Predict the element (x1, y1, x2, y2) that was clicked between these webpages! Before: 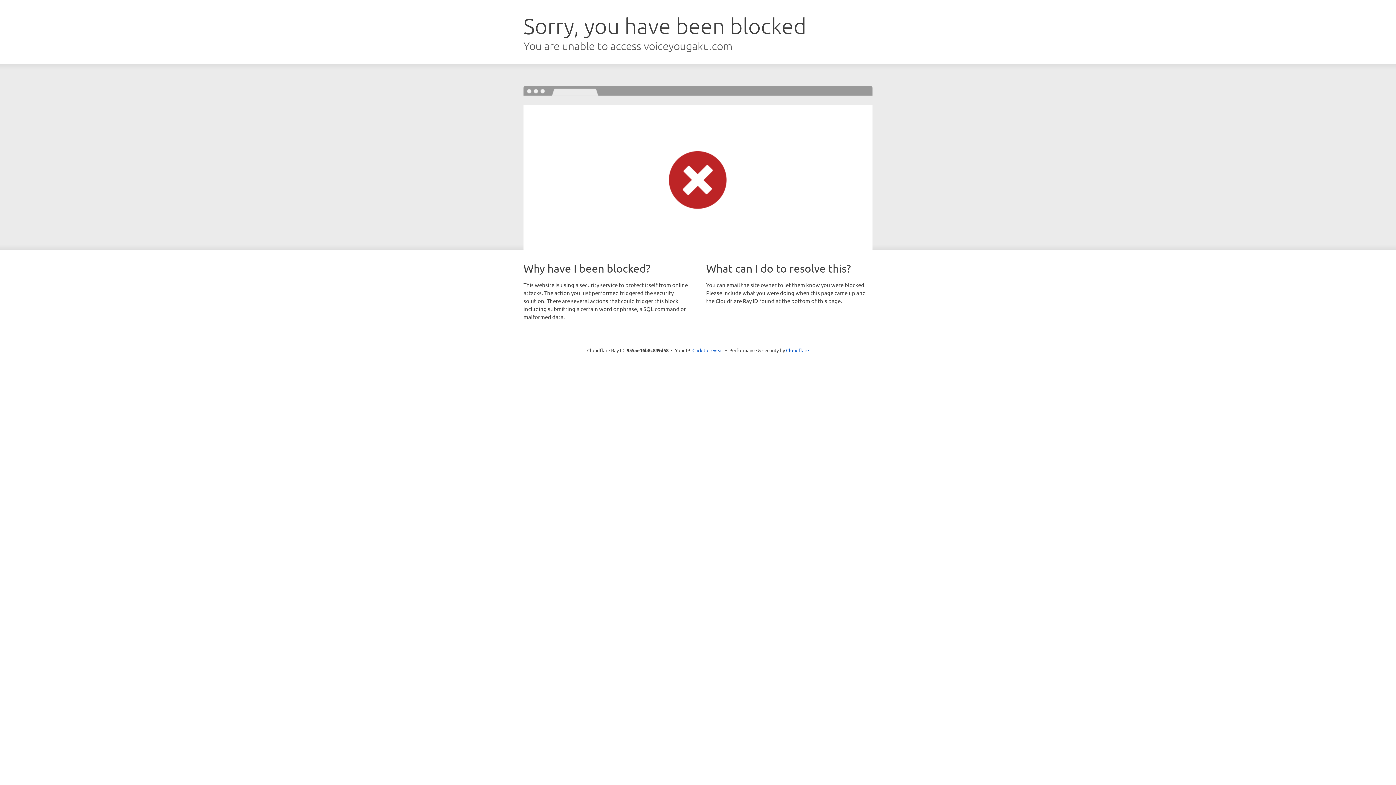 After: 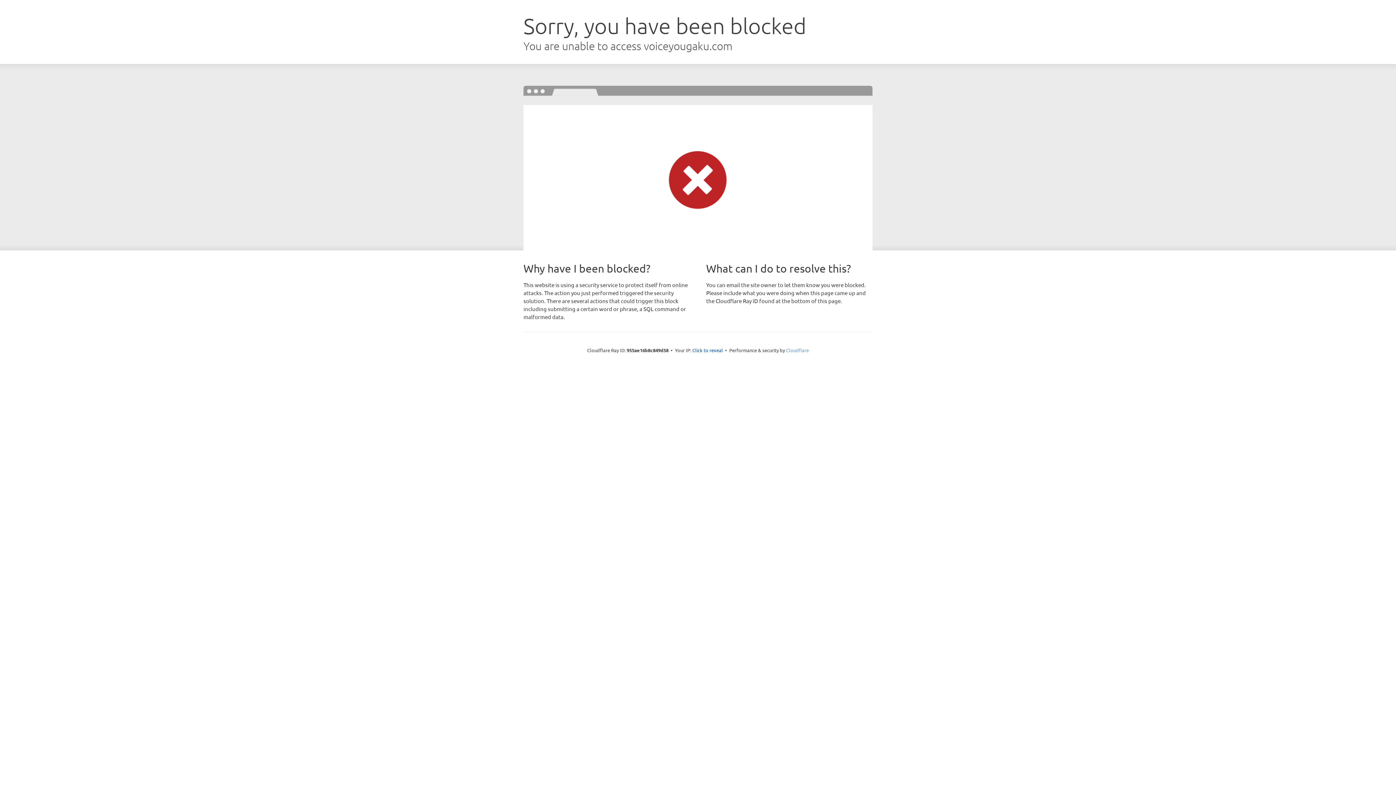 Action: bbox: (786, 347, 809, 353) label: Cloudflare